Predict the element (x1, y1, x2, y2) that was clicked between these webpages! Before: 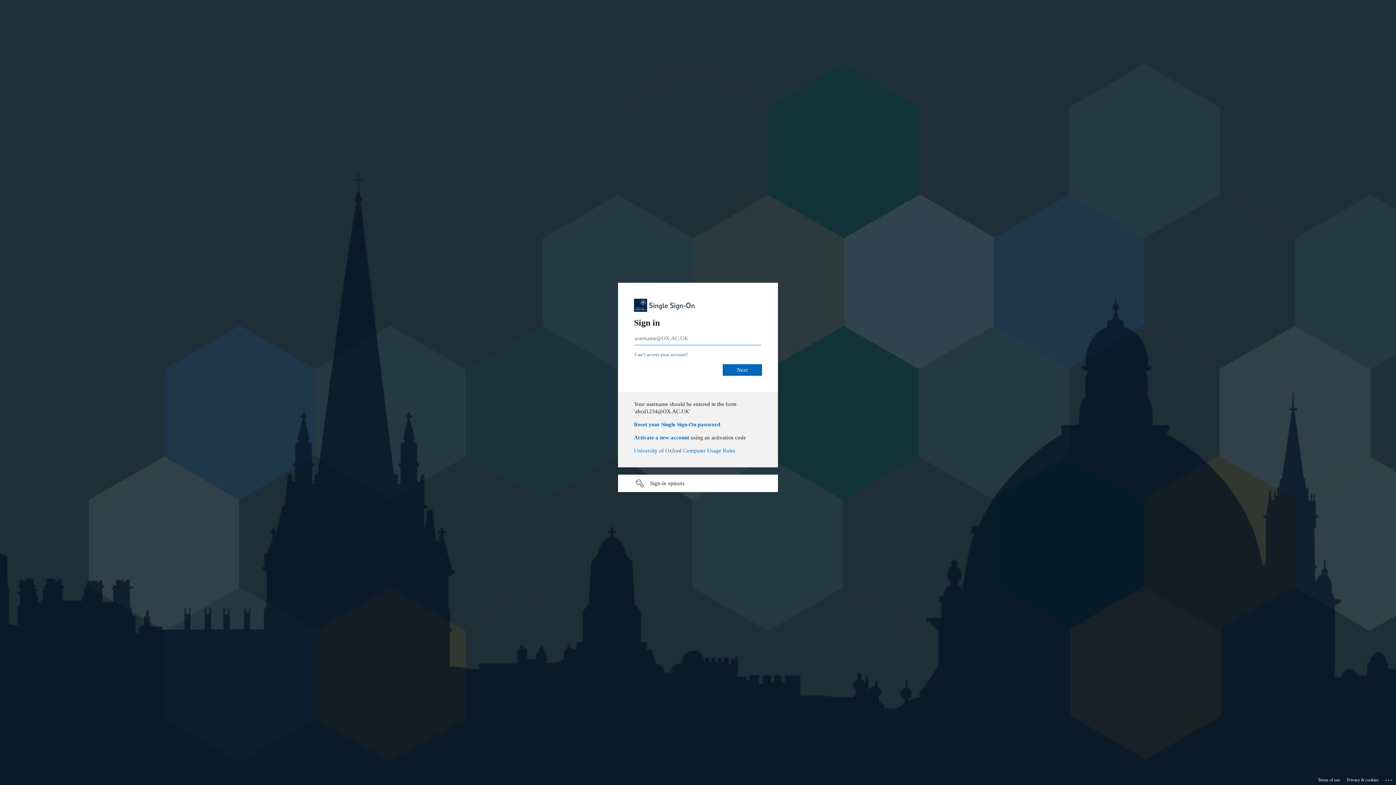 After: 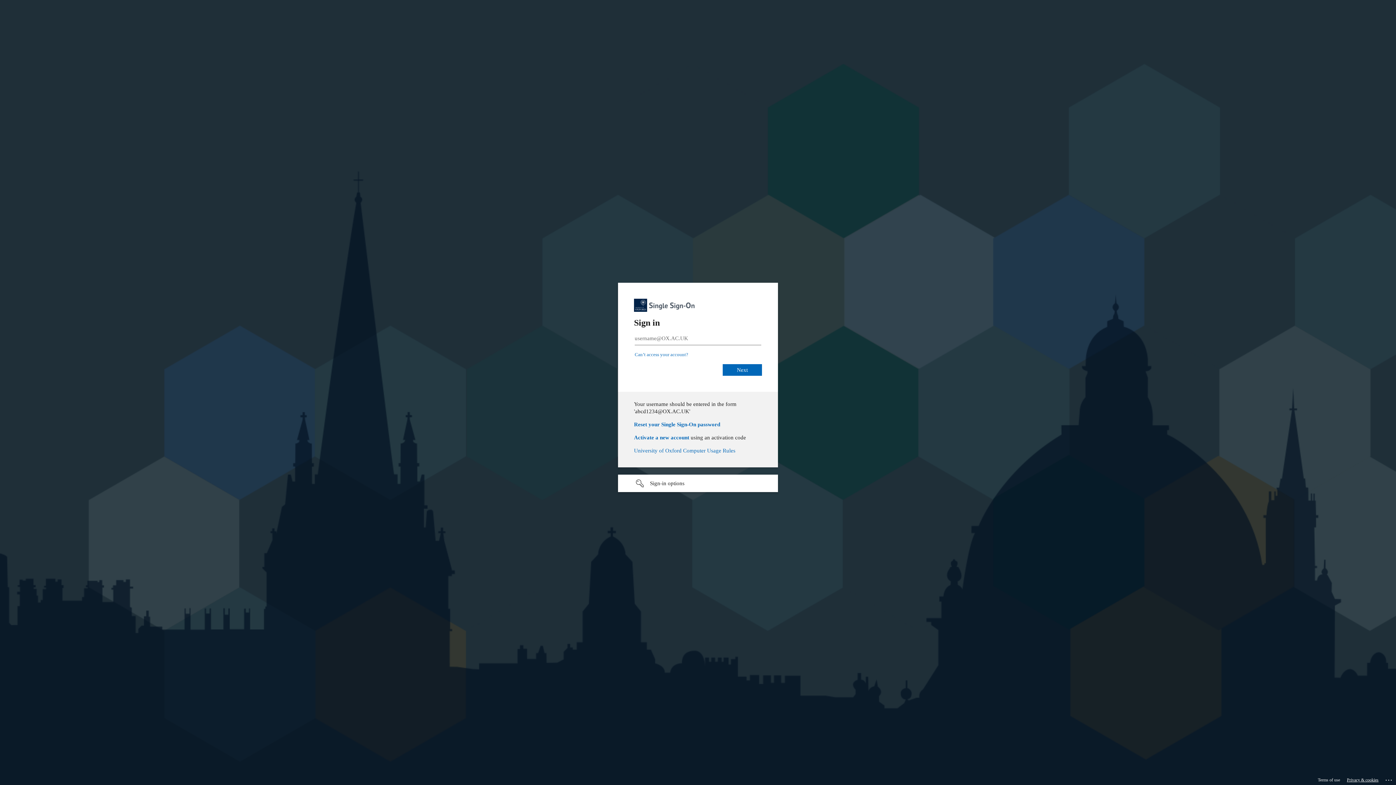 Action: label: Privacy & cookies bbox: (1347, 775, 1378, 785)